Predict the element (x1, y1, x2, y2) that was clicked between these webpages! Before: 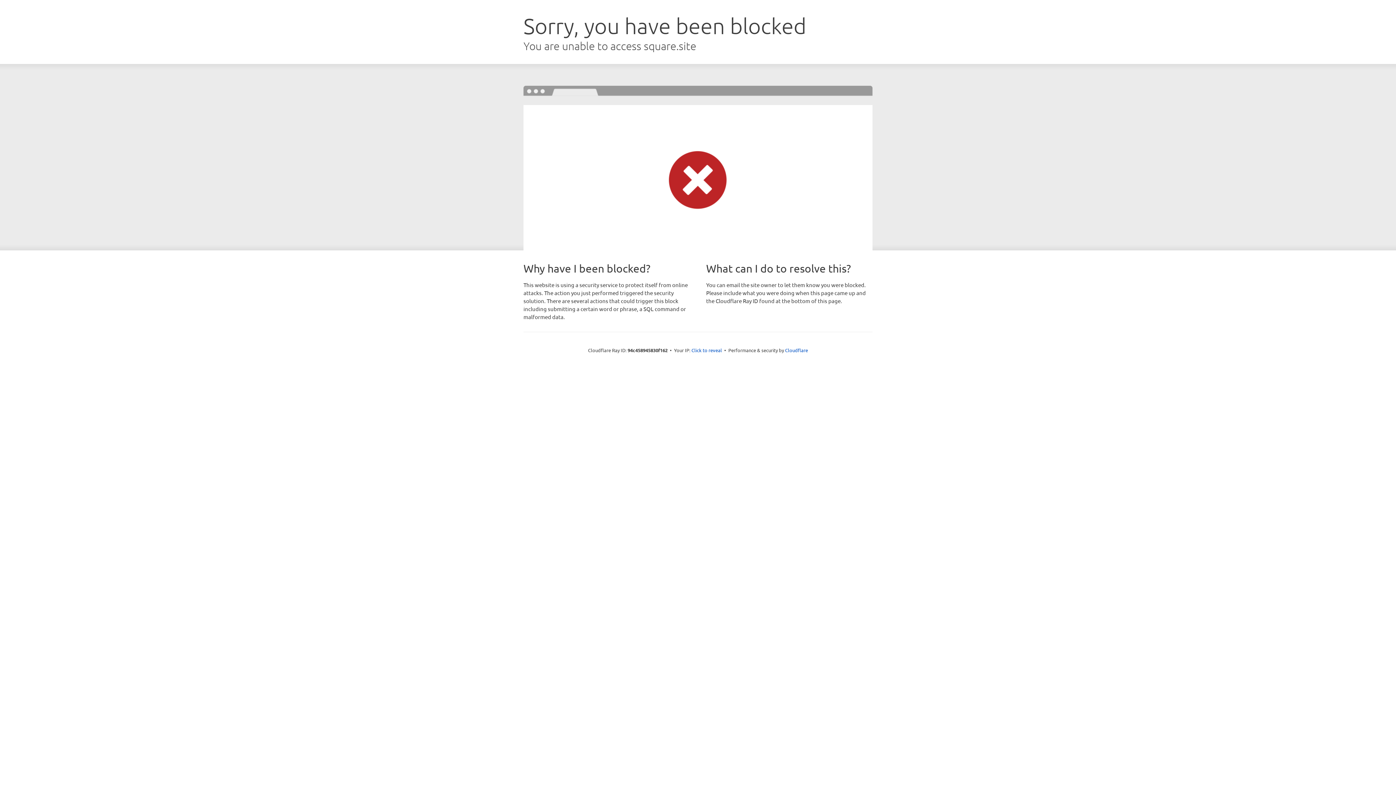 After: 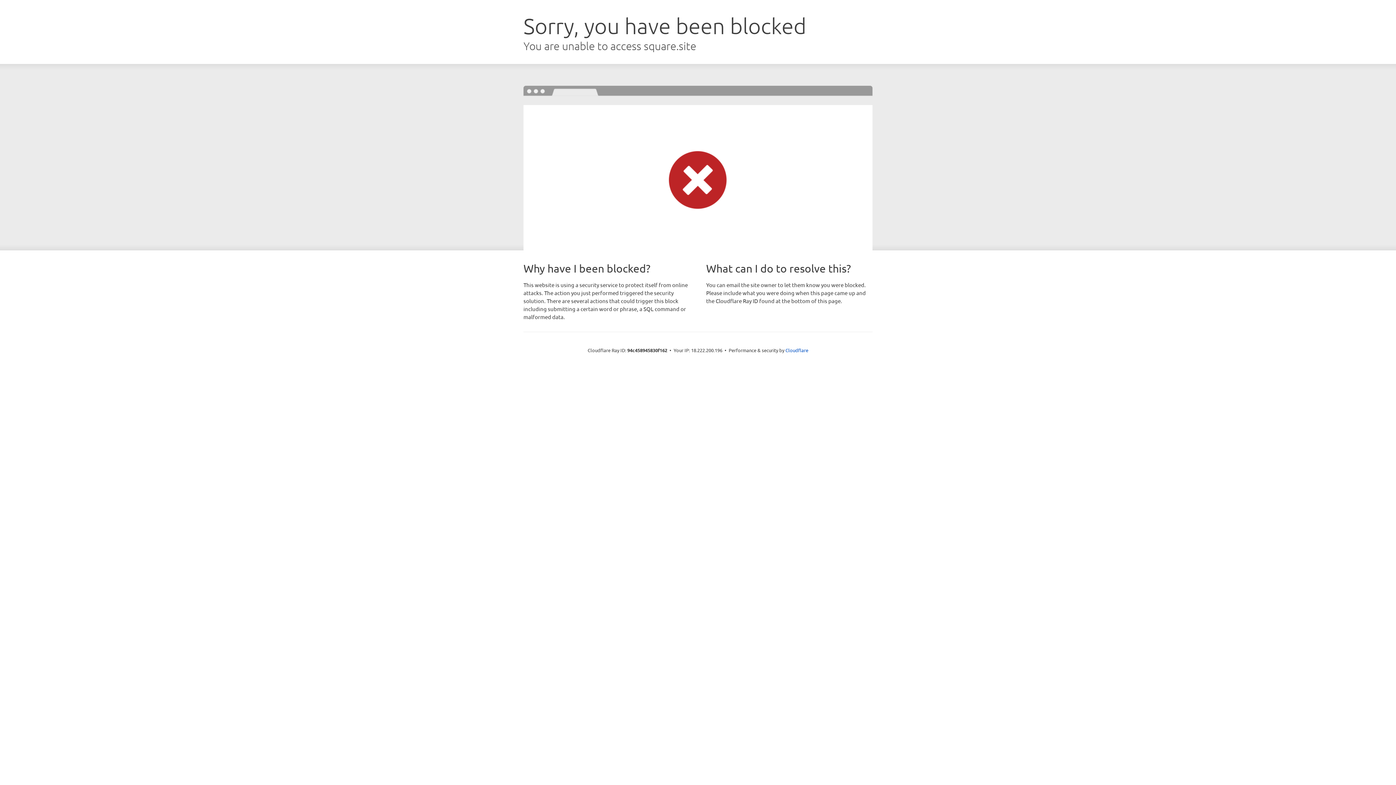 Action: label: Click to reveal bbox: (691, 346, 722, 353)